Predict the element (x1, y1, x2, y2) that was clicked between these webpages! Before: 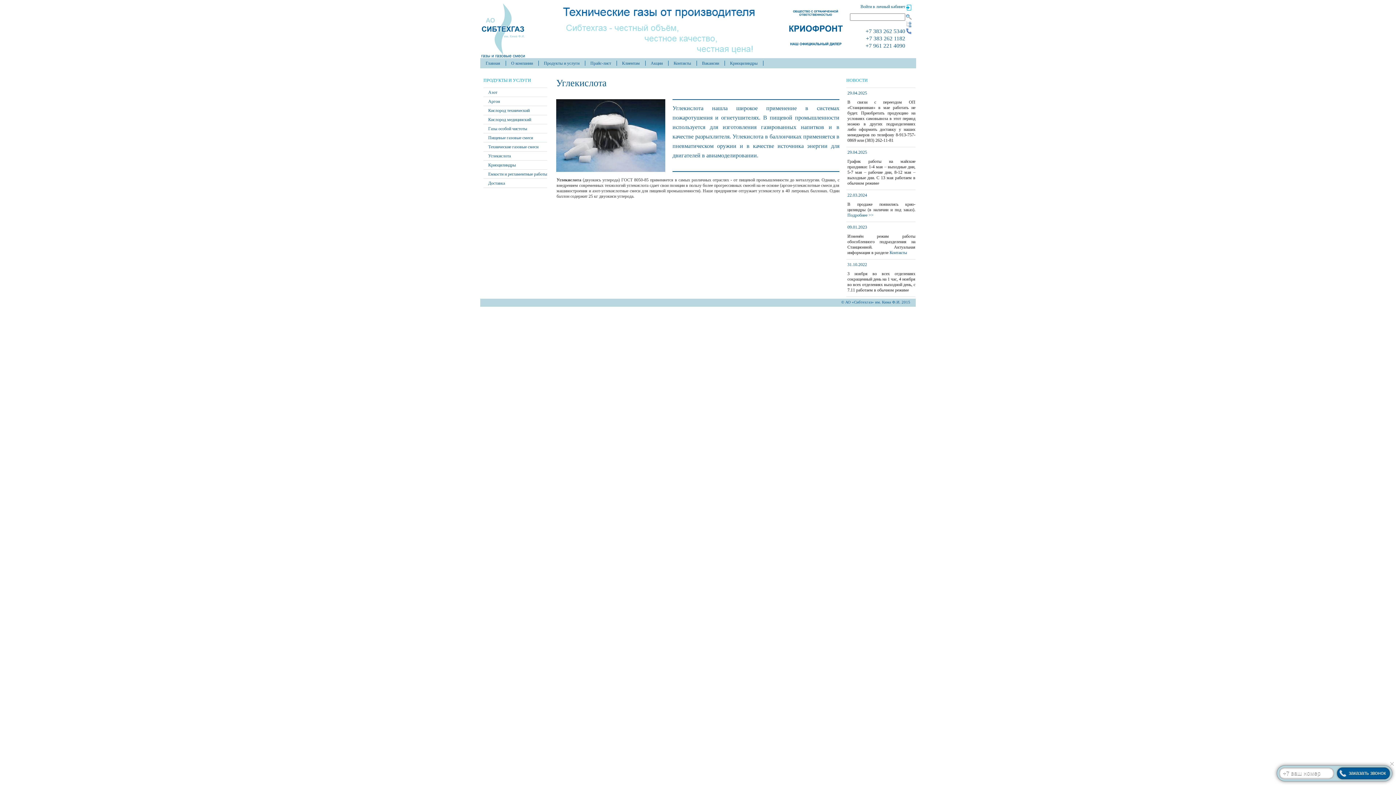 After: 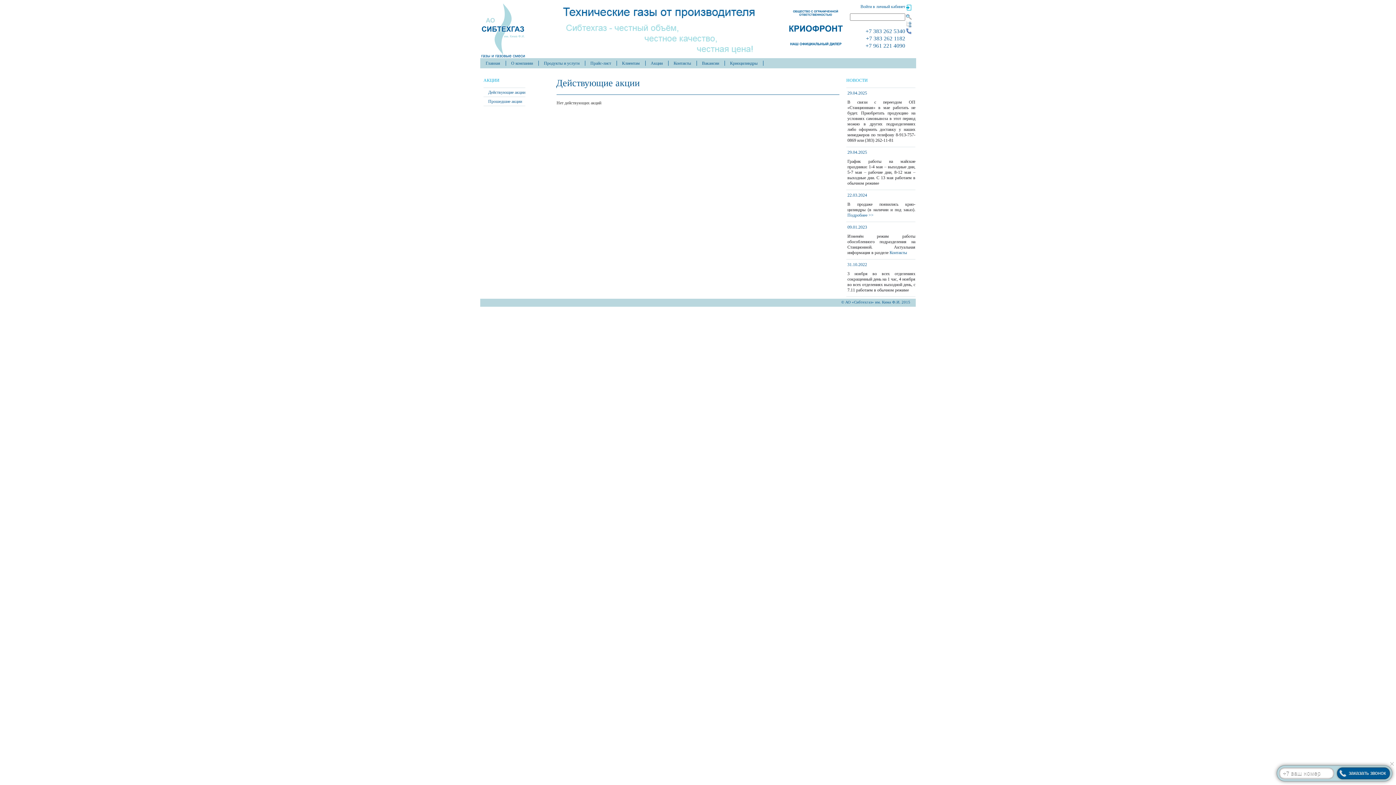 Action: label: Акции bbox: (645, 60, 668, 65)